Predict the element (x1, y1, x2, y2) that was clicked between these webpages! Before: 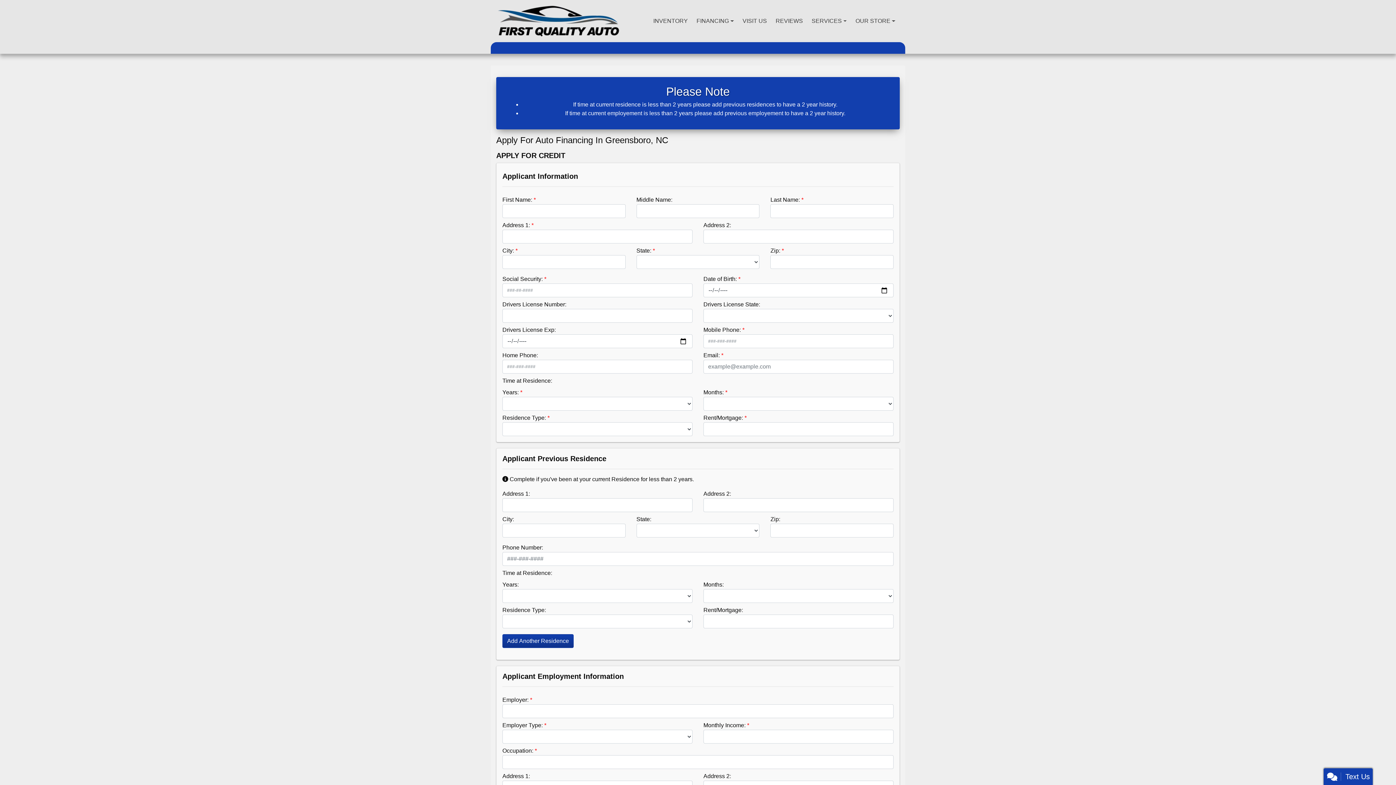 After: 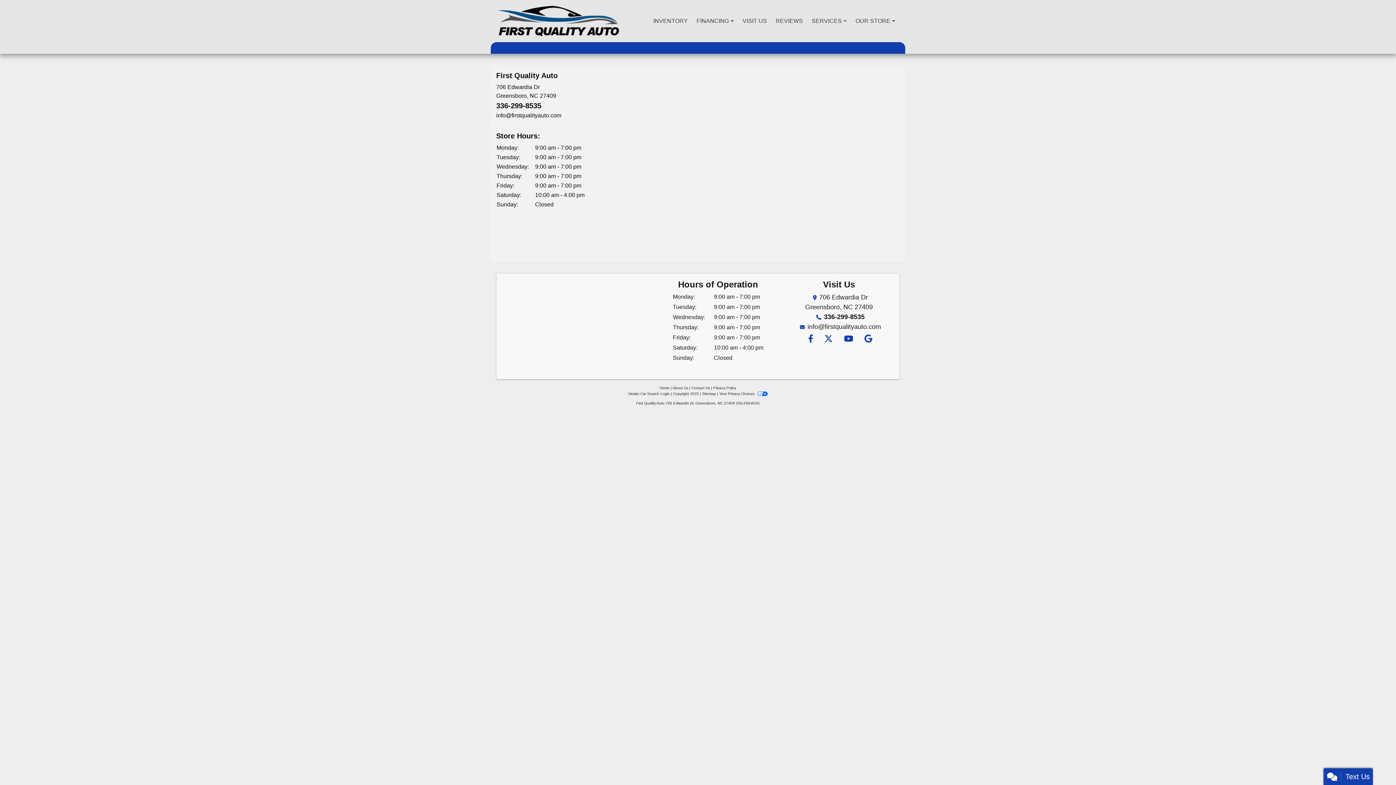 Action: bbox: (738, 0, 771, 42) label: VISIT US